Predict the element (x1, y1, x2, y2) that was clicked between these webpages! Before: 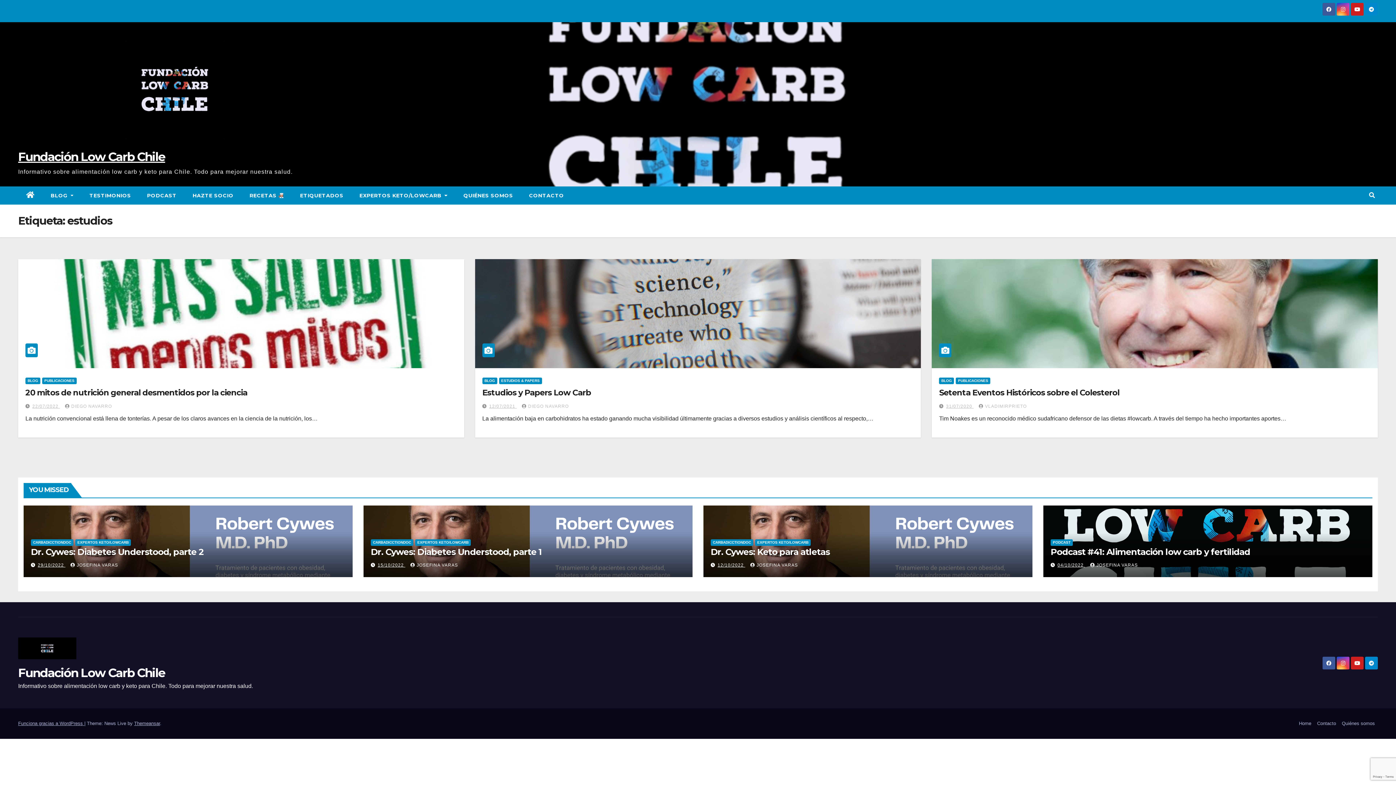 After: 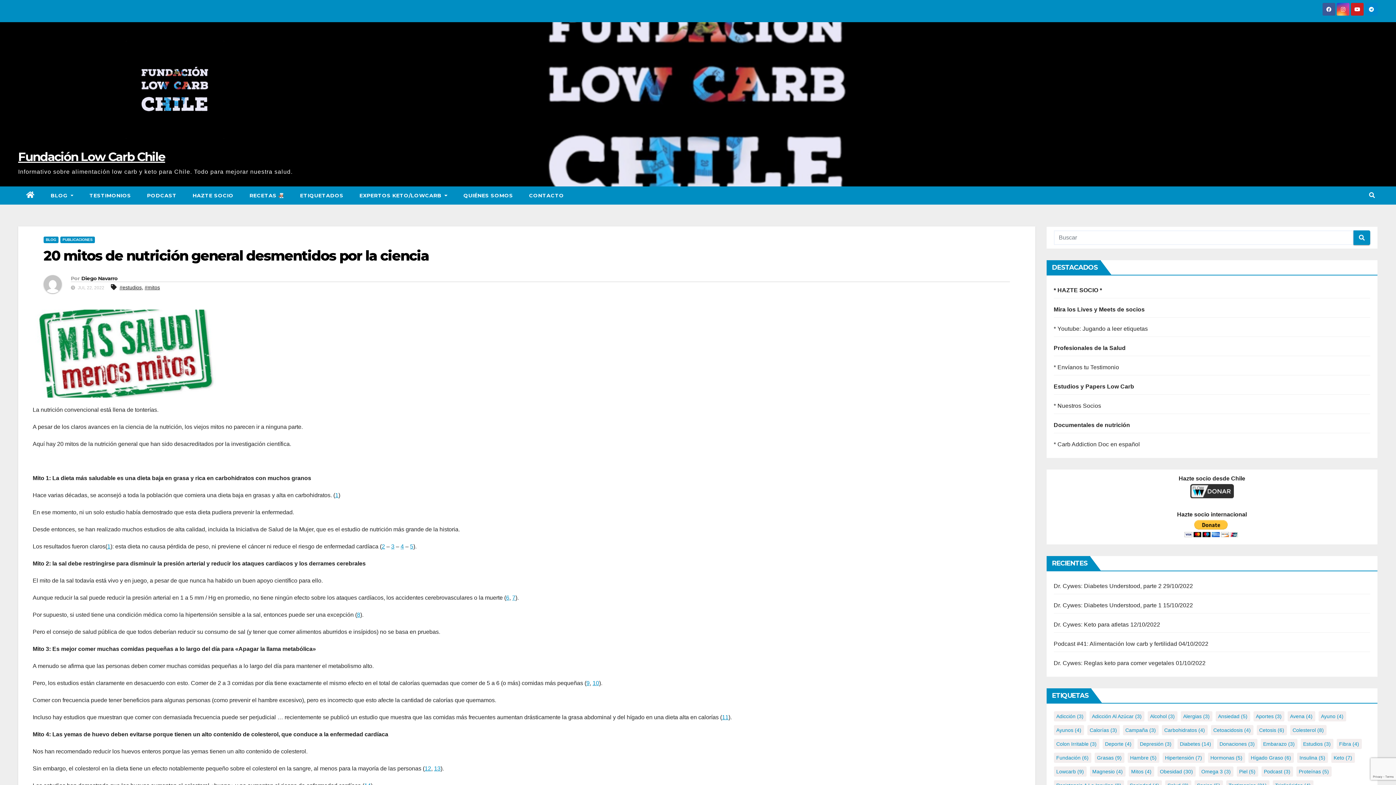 Action: label: 20 mitos de nutrición general desmentidos por la ciencia bbox: (25, 388, 247, 397)